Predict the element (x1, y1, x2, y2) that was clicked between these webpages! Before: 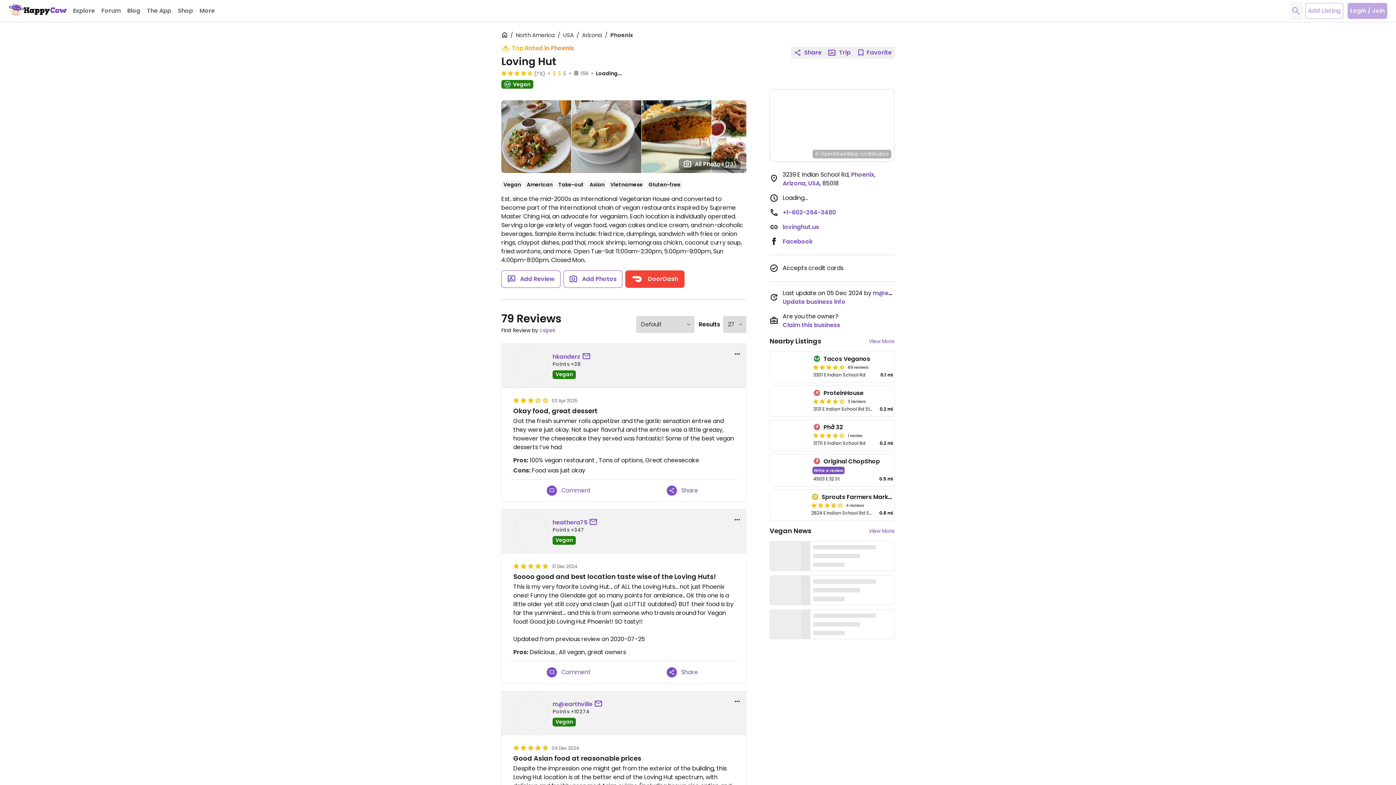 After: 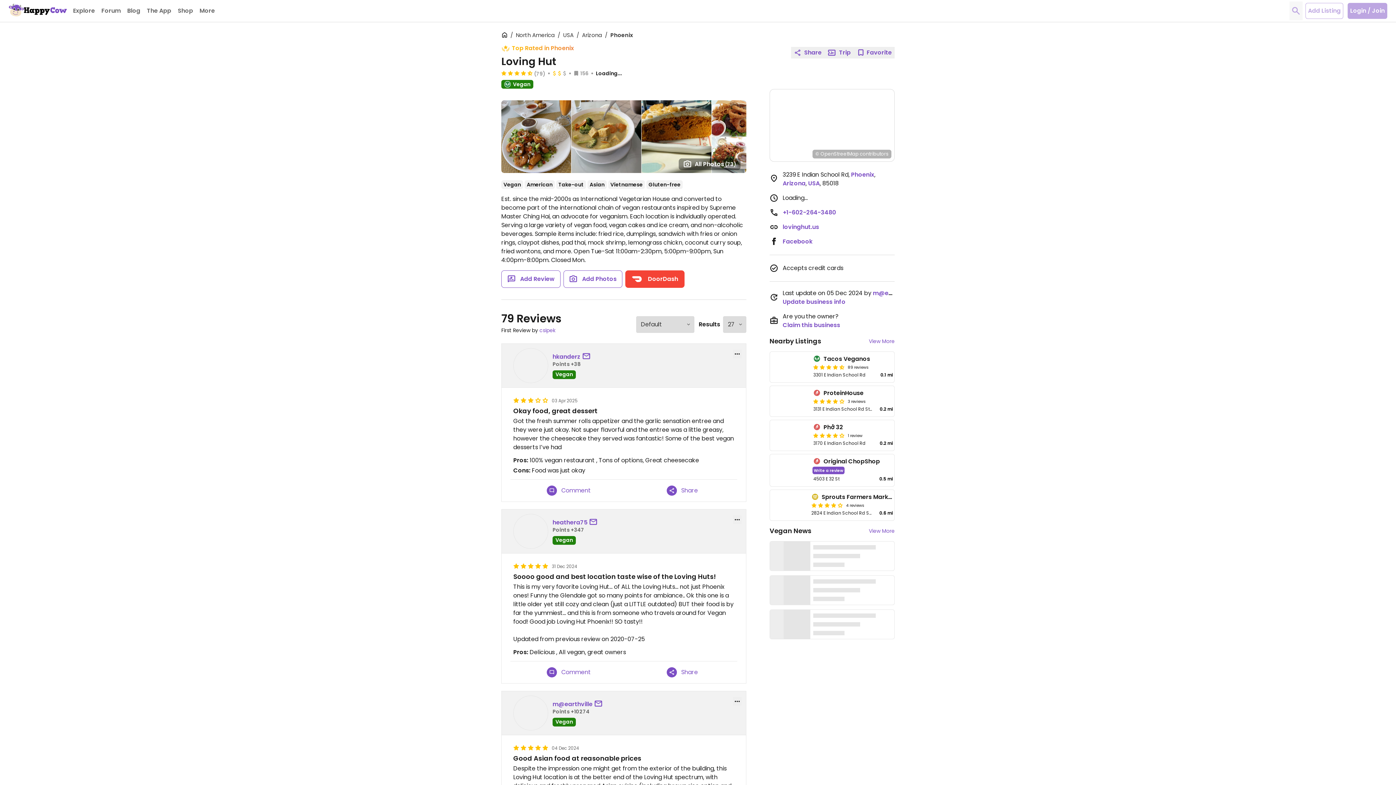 Action: label: Comment bbox: (547, 667, 591, 677)